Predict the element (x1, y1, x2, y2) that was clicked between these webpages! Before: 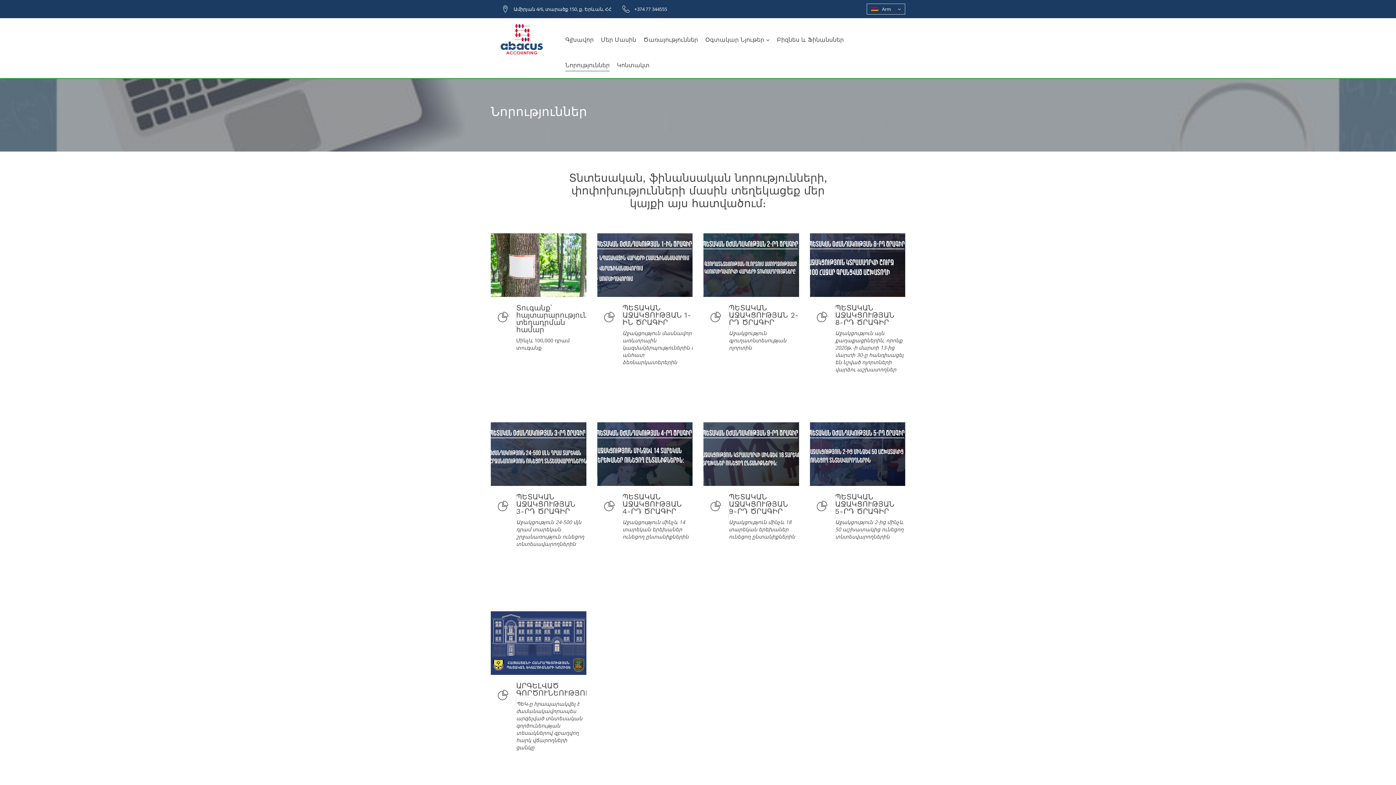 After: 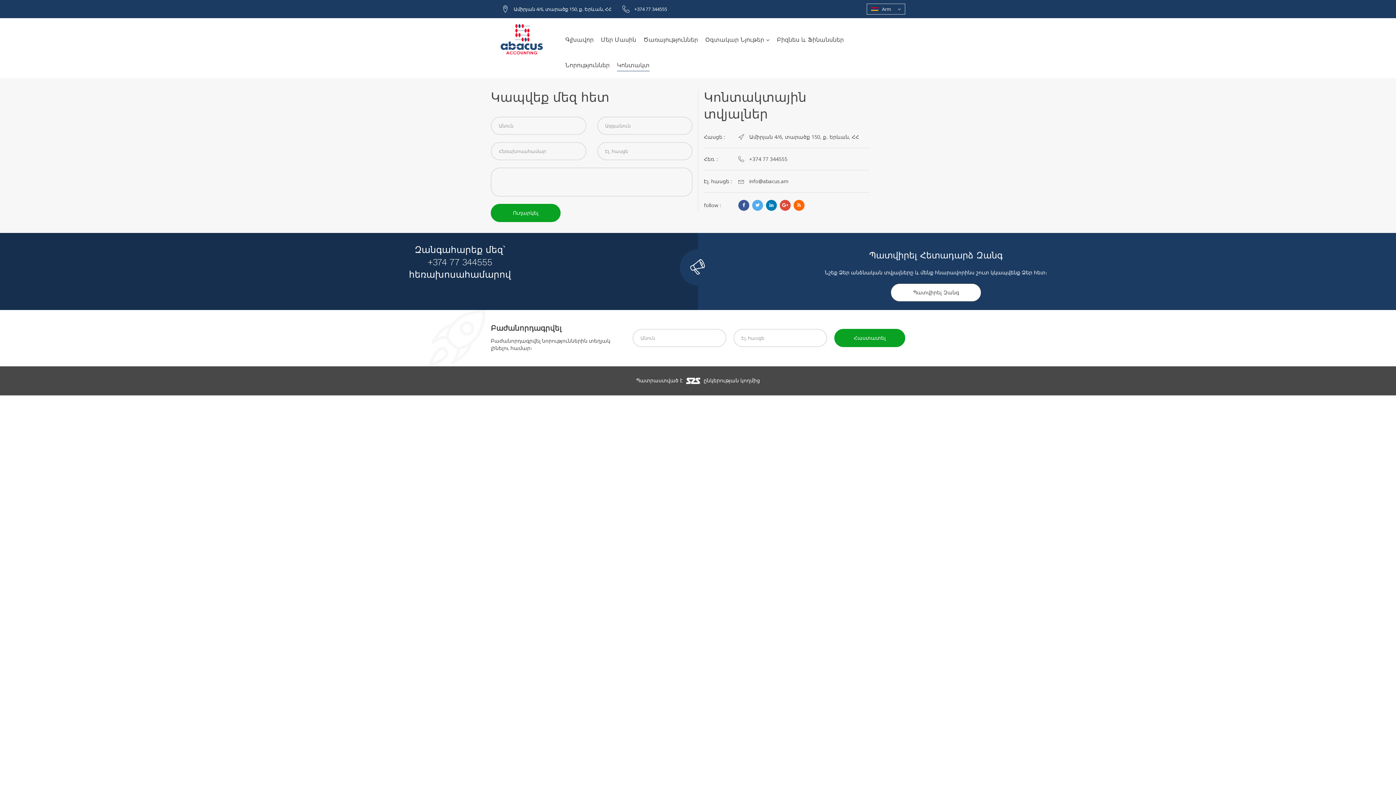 Action: label: Կոնտակտ bbox: (617, 60, 649, 70)